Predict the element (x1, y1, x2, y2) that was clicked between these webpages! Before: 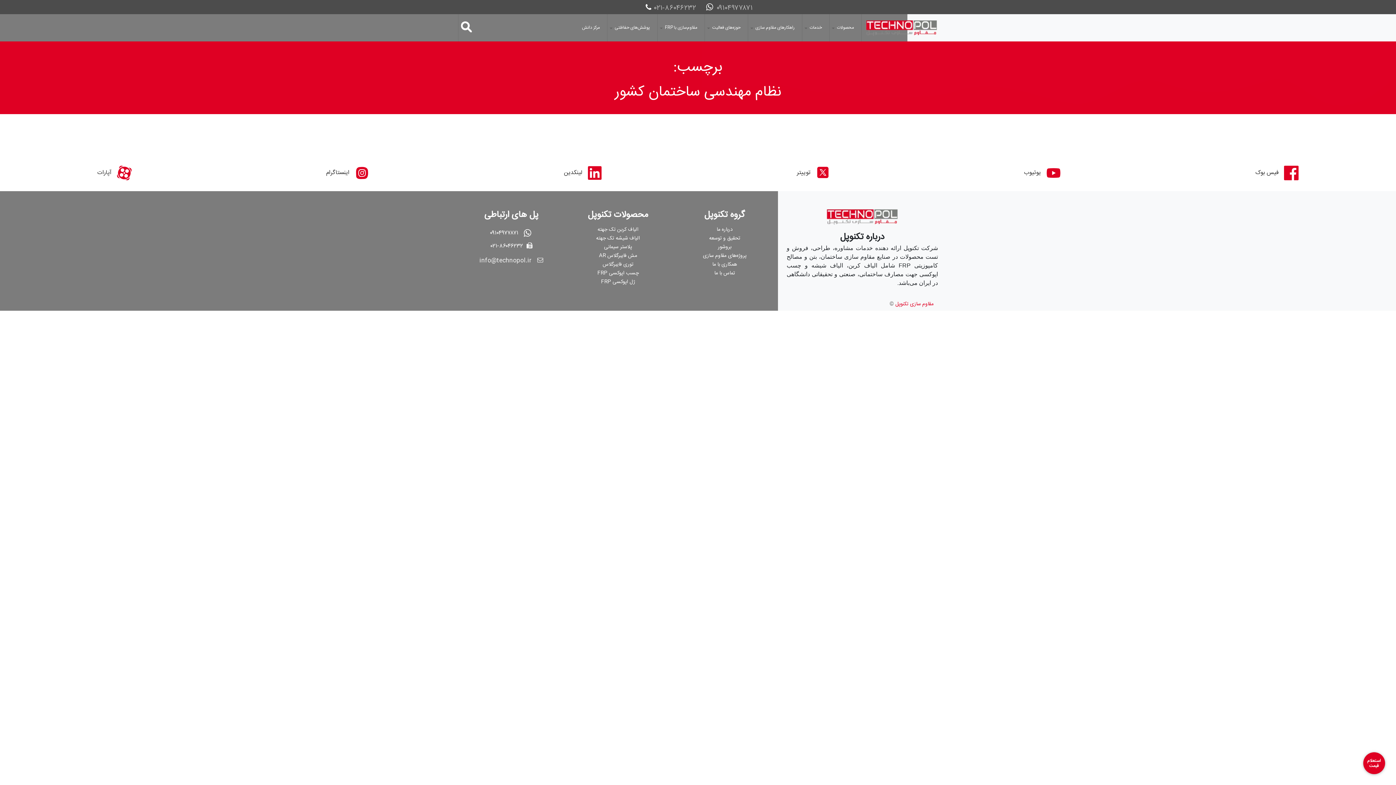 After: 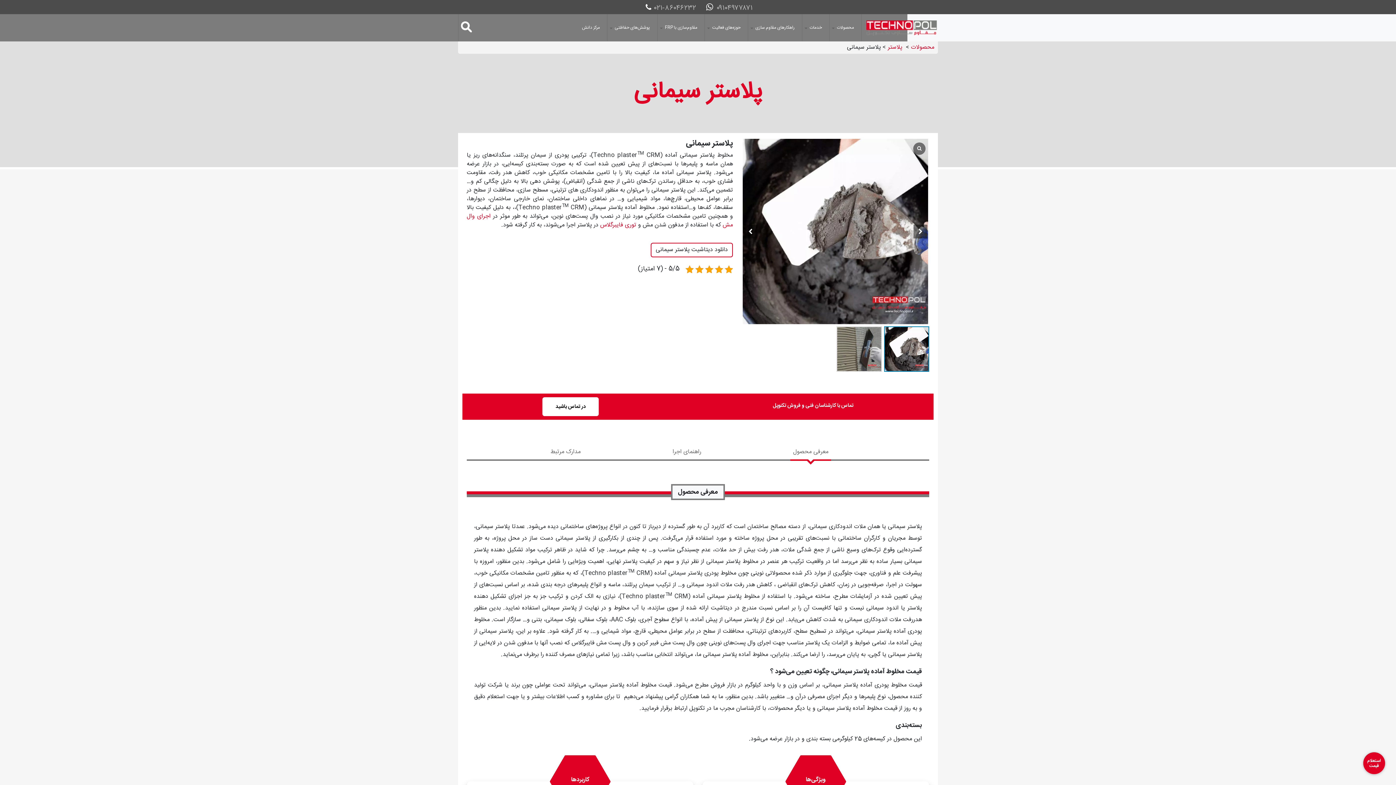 Action: bbox: (604, 242, 632, 251) label: پلاستر سیمانی